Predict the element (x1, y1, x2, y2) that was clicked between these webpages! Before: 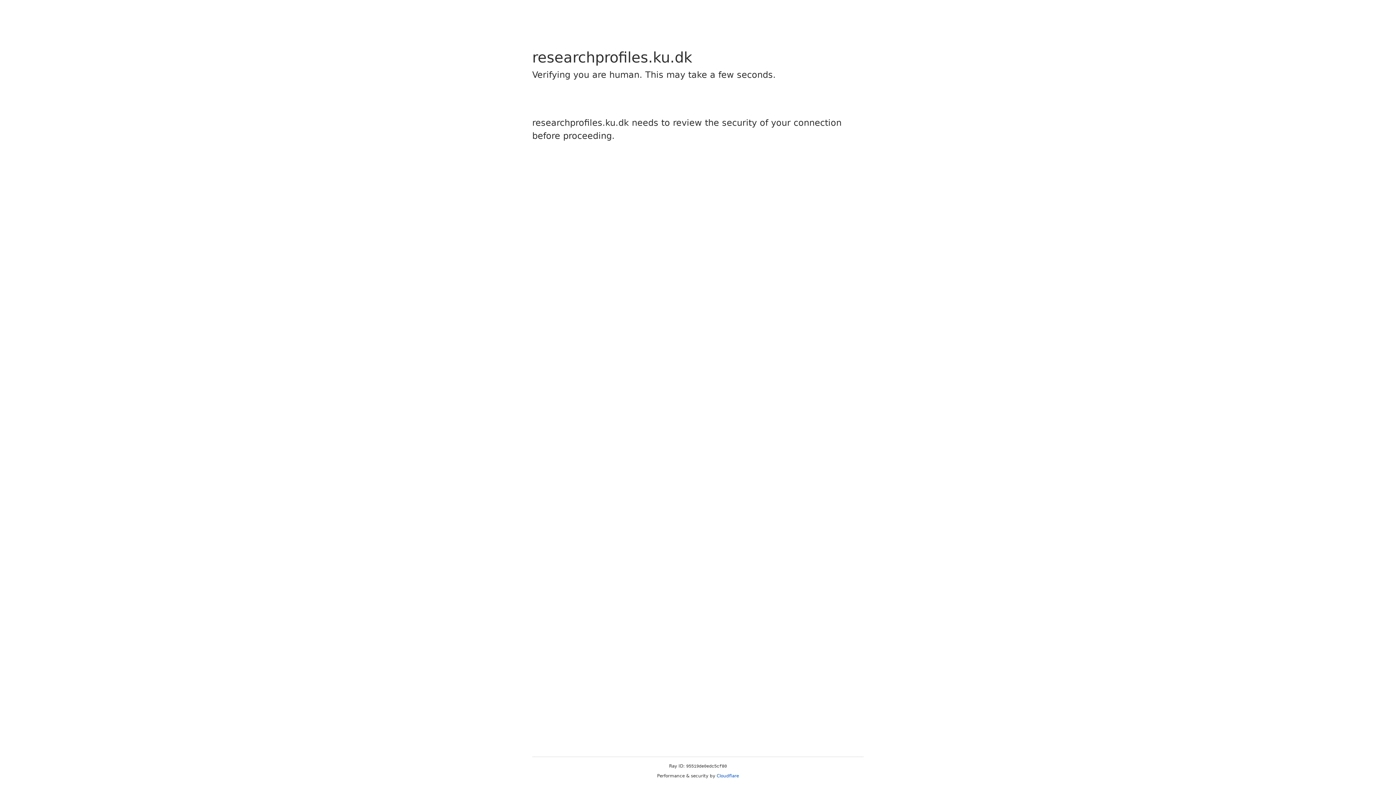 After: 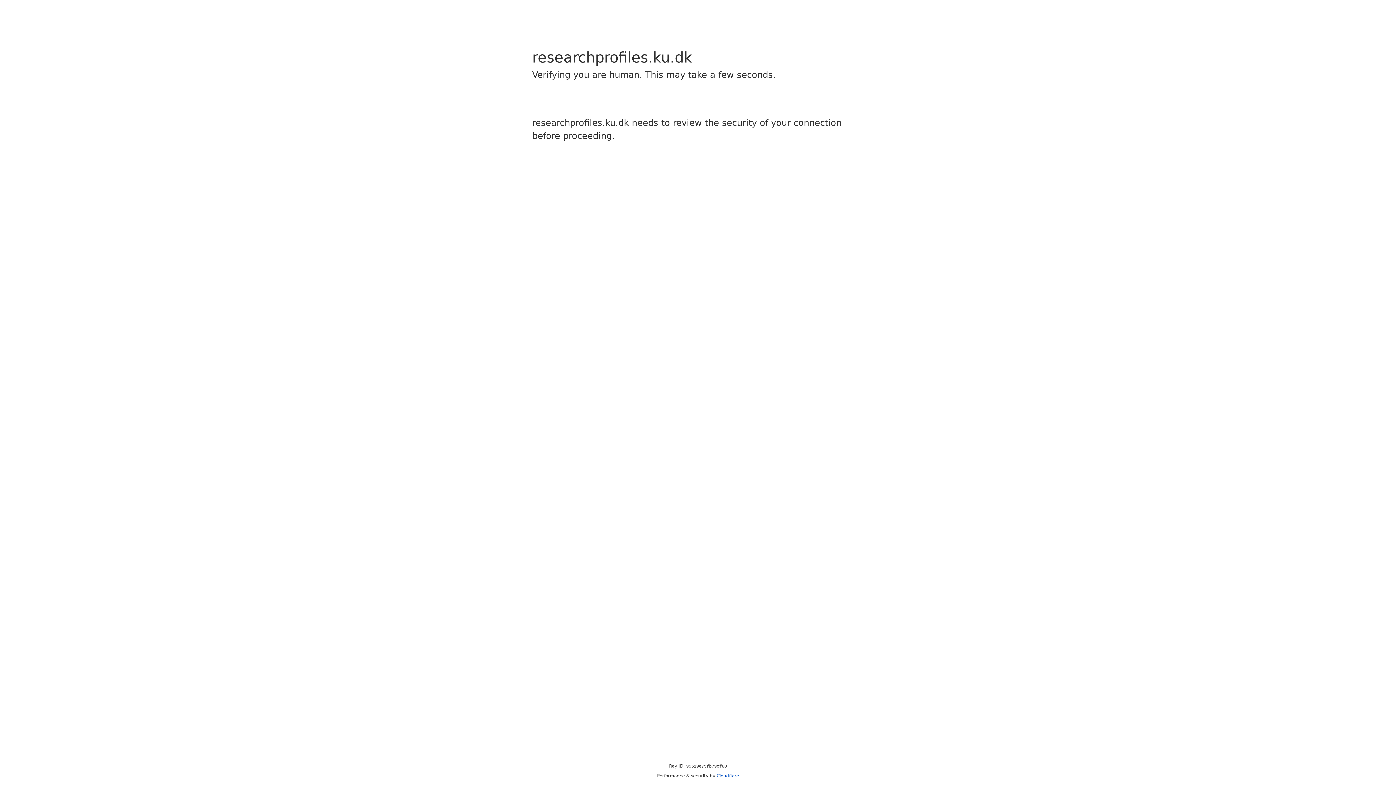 Action: bbox: (716, 773, 739, 778) label: Cloudflare